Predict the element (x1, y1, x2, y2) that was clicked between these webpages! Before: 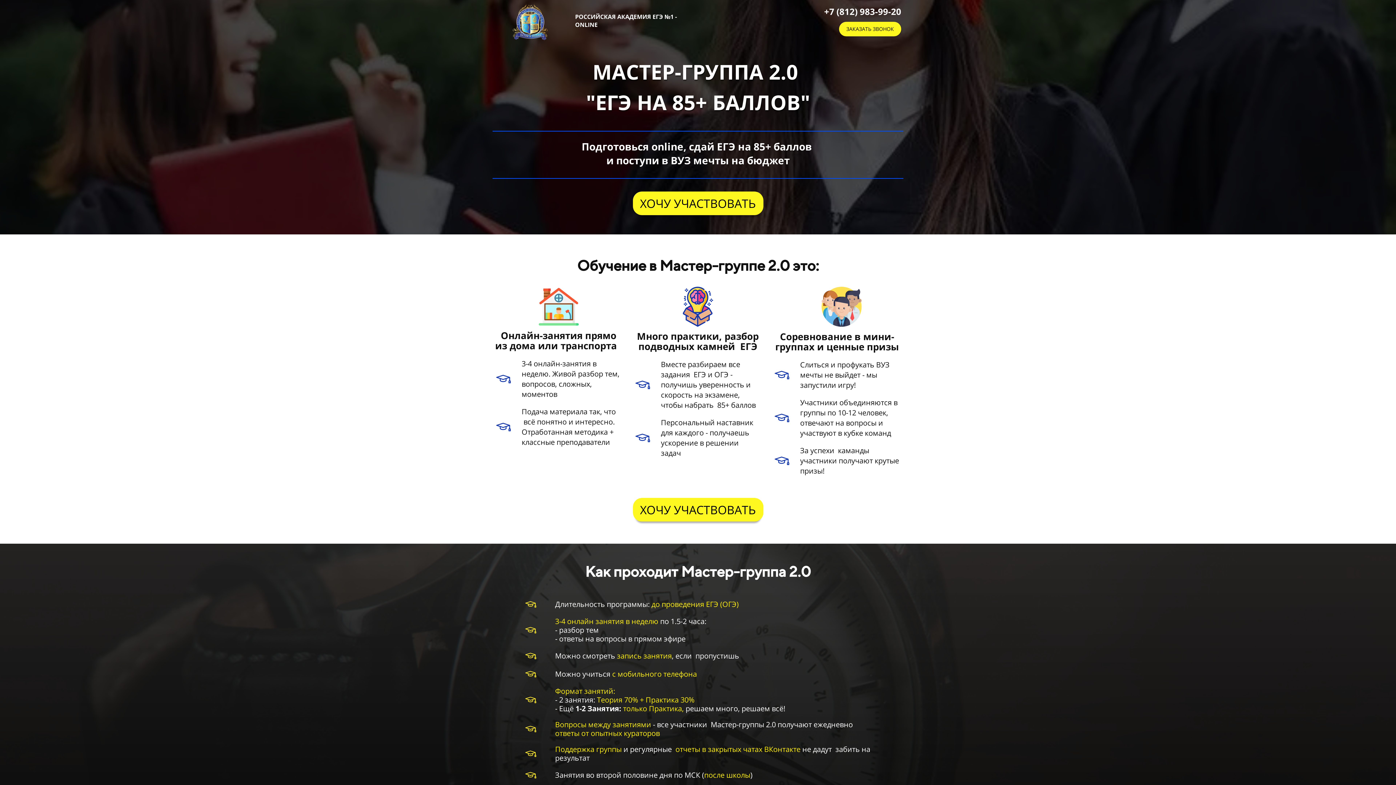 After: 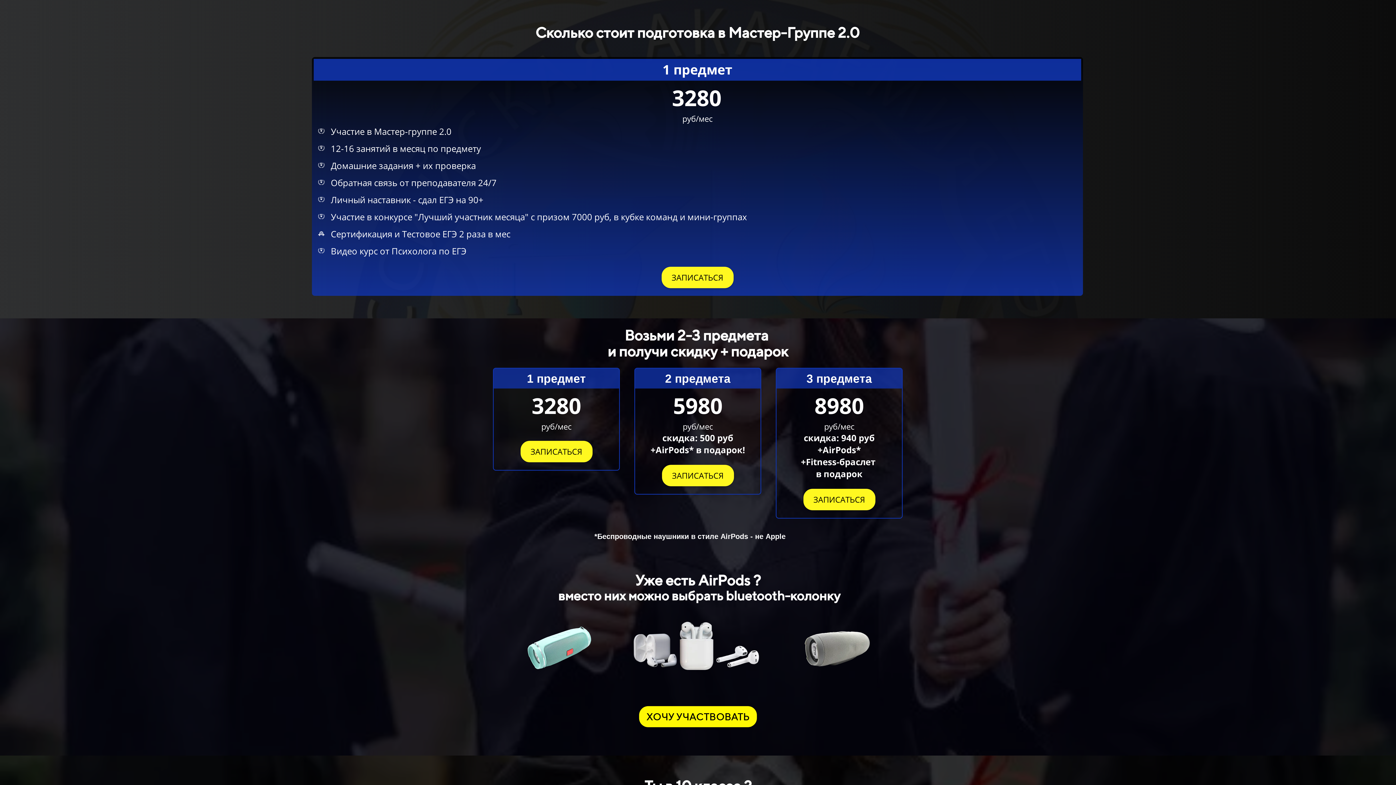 Action: label: ХОЧУ УЧАСТВОВАТЬ bbox: (632, 191, 763, 215)